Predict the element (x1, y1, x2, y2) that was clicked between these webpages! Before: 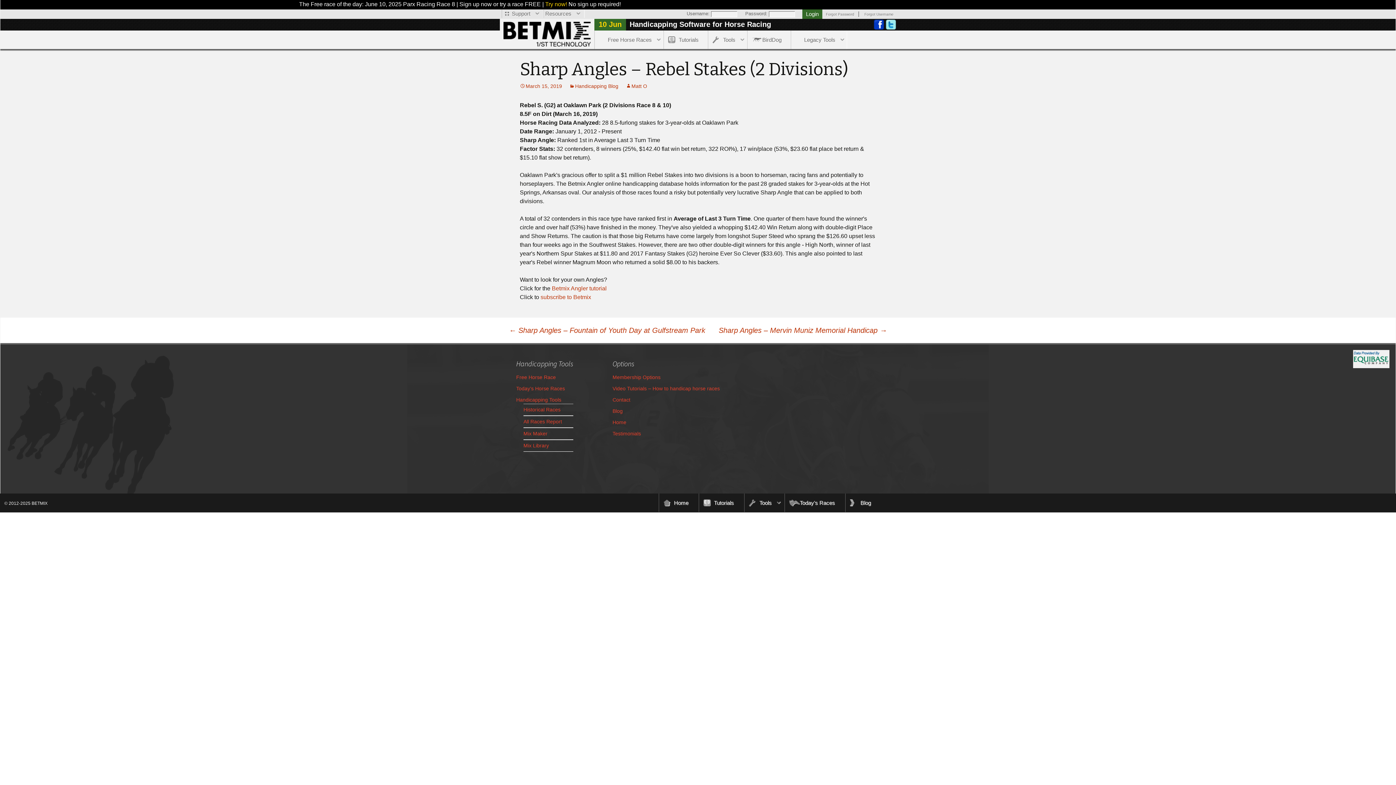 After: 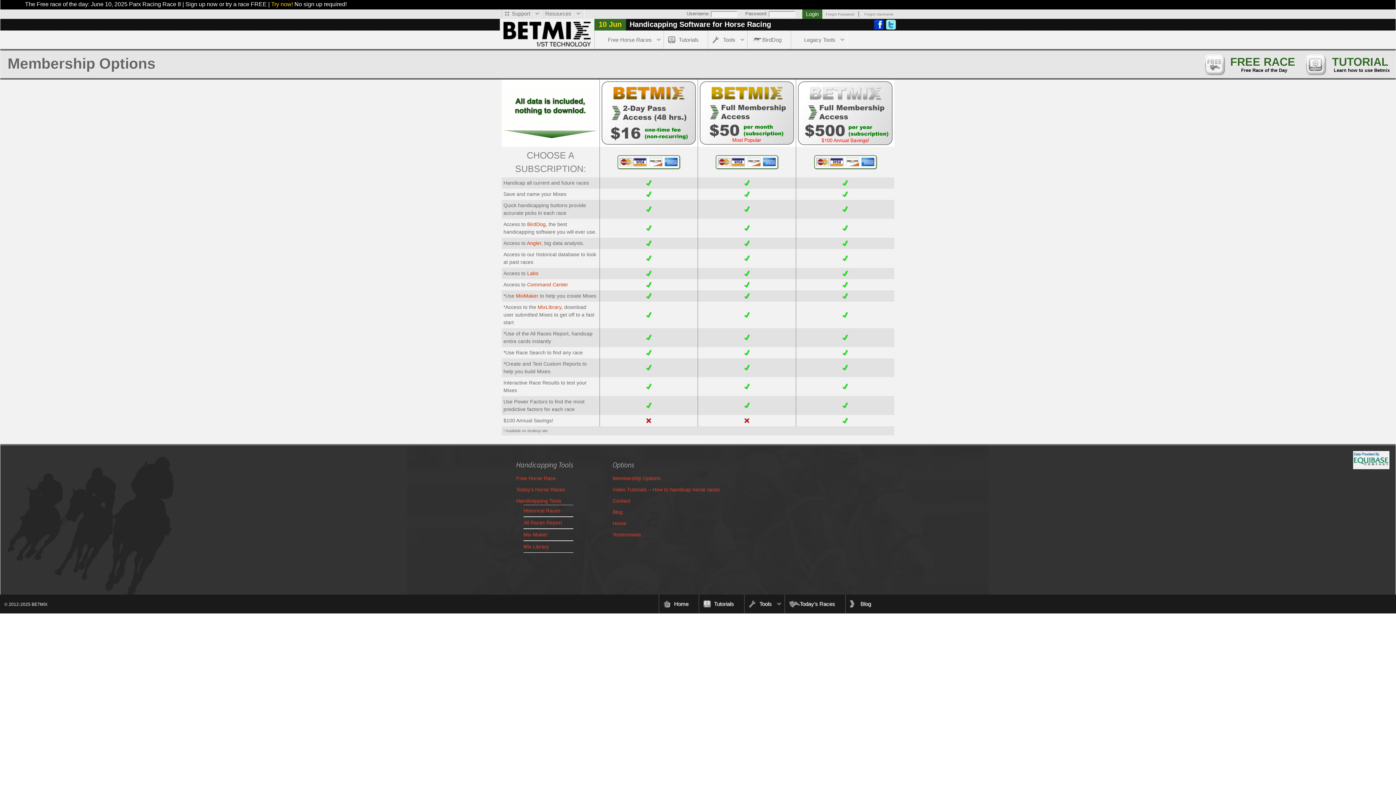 Action: label: subscribe to Betmix bbox: (540, 294, 591, 300)